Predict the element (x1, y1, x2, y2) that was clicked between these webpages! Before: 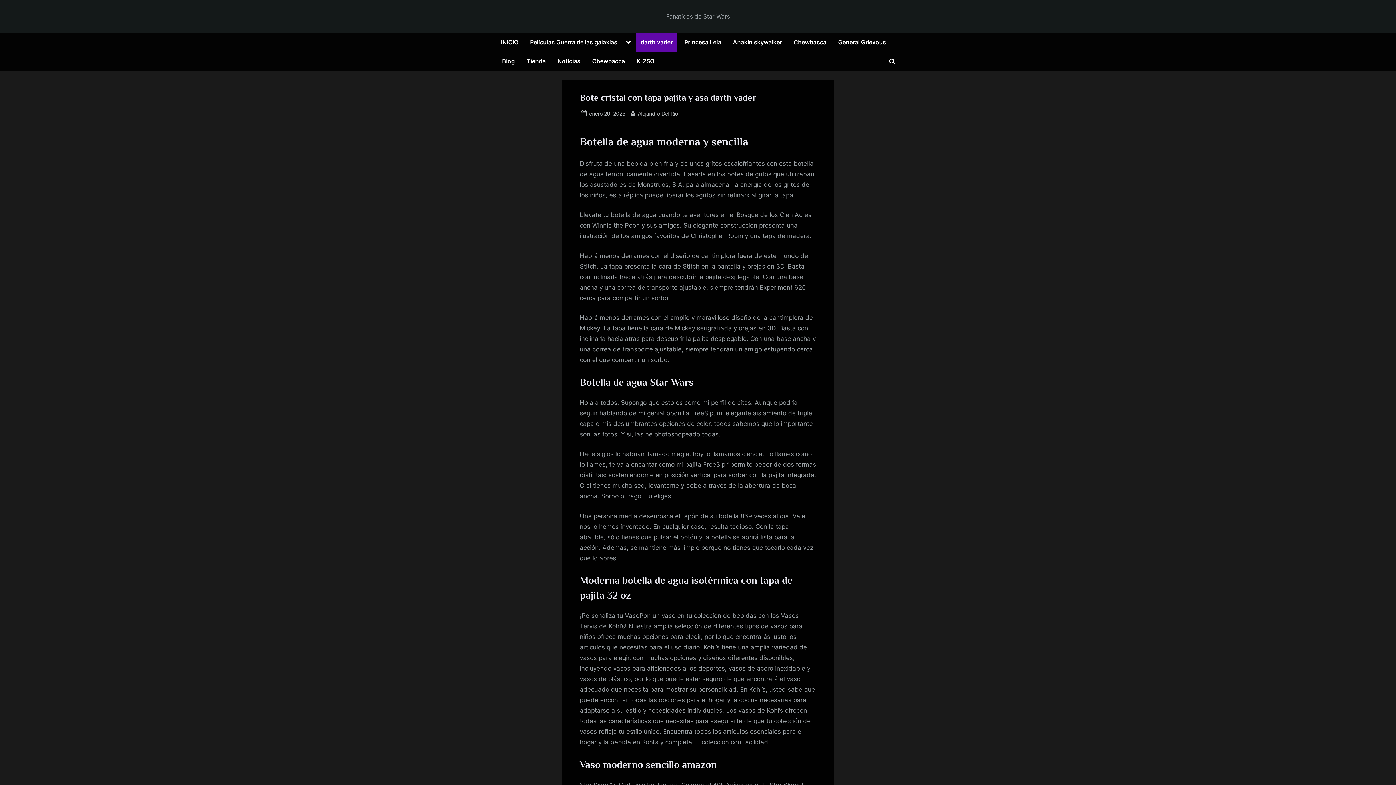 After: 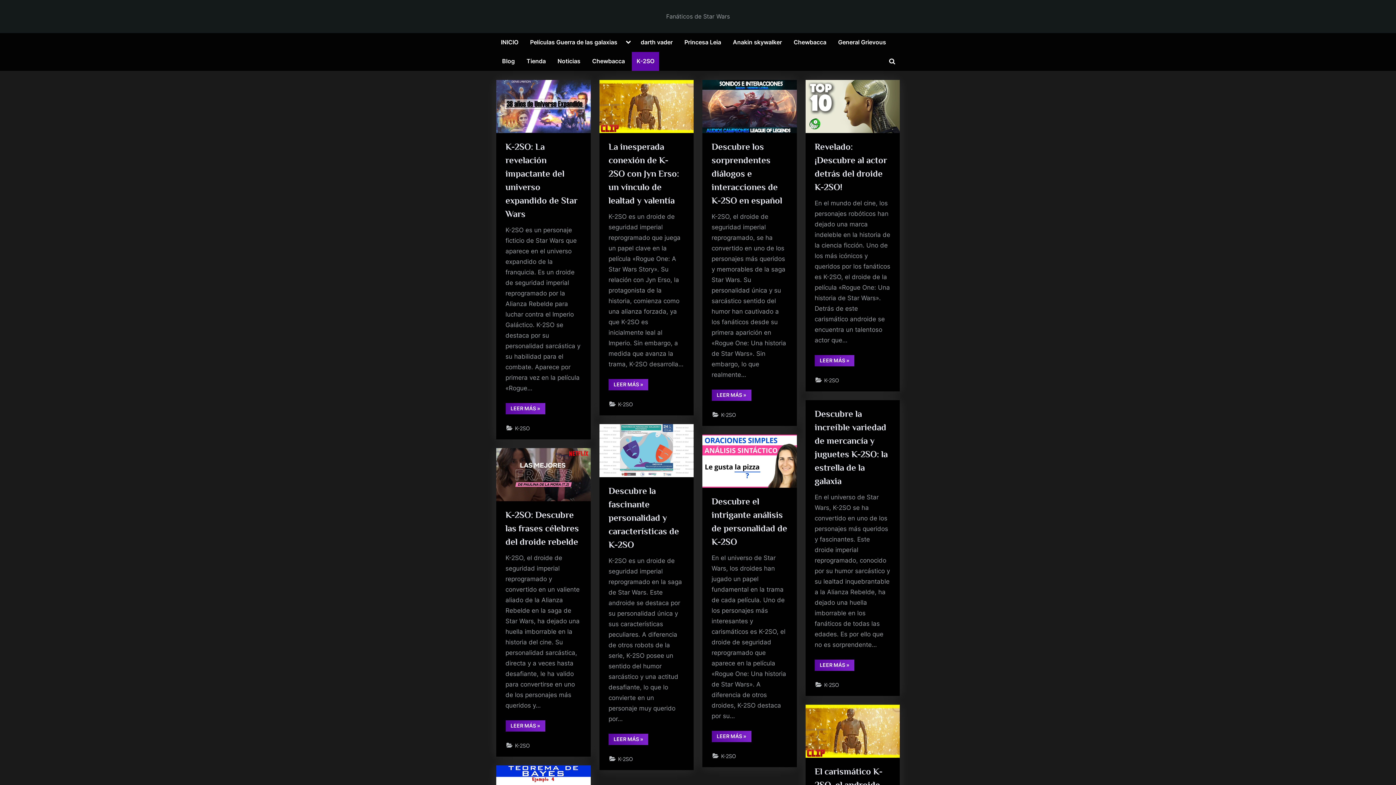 Action: bbox: (632, 51, 659, 70) label: K-2SO